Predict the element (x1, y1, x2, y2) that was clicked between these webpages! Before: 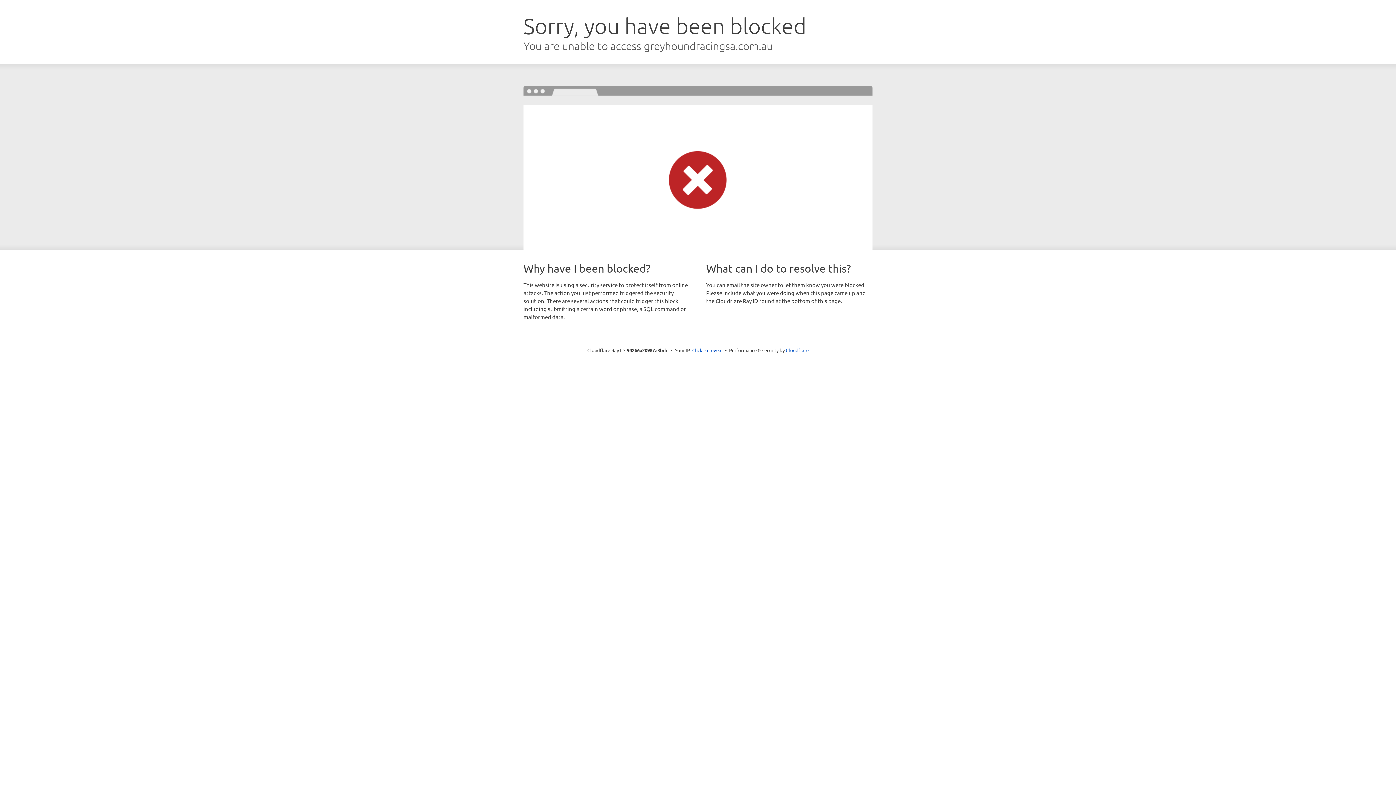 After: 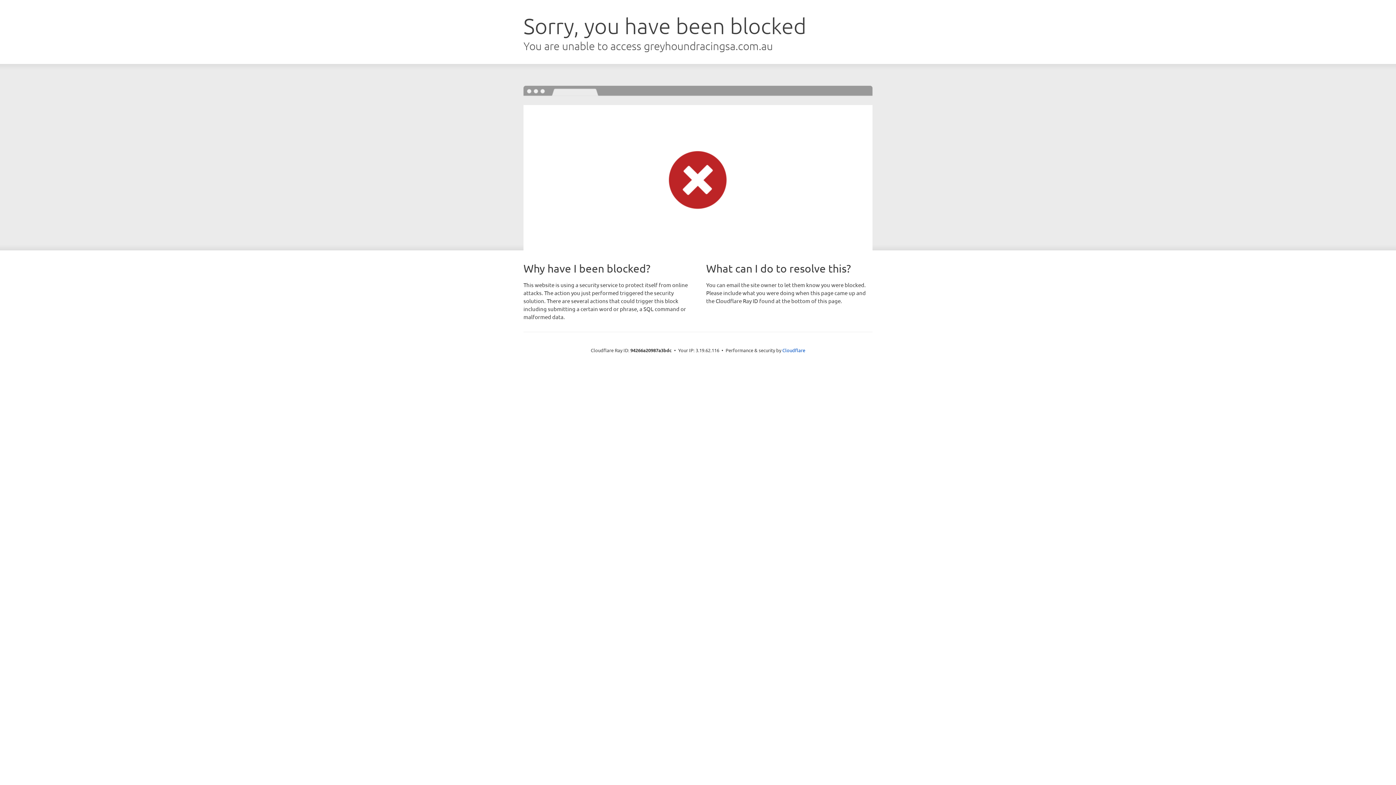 Action: label: Click to reveal bbox: (692, 346, 722, 353)